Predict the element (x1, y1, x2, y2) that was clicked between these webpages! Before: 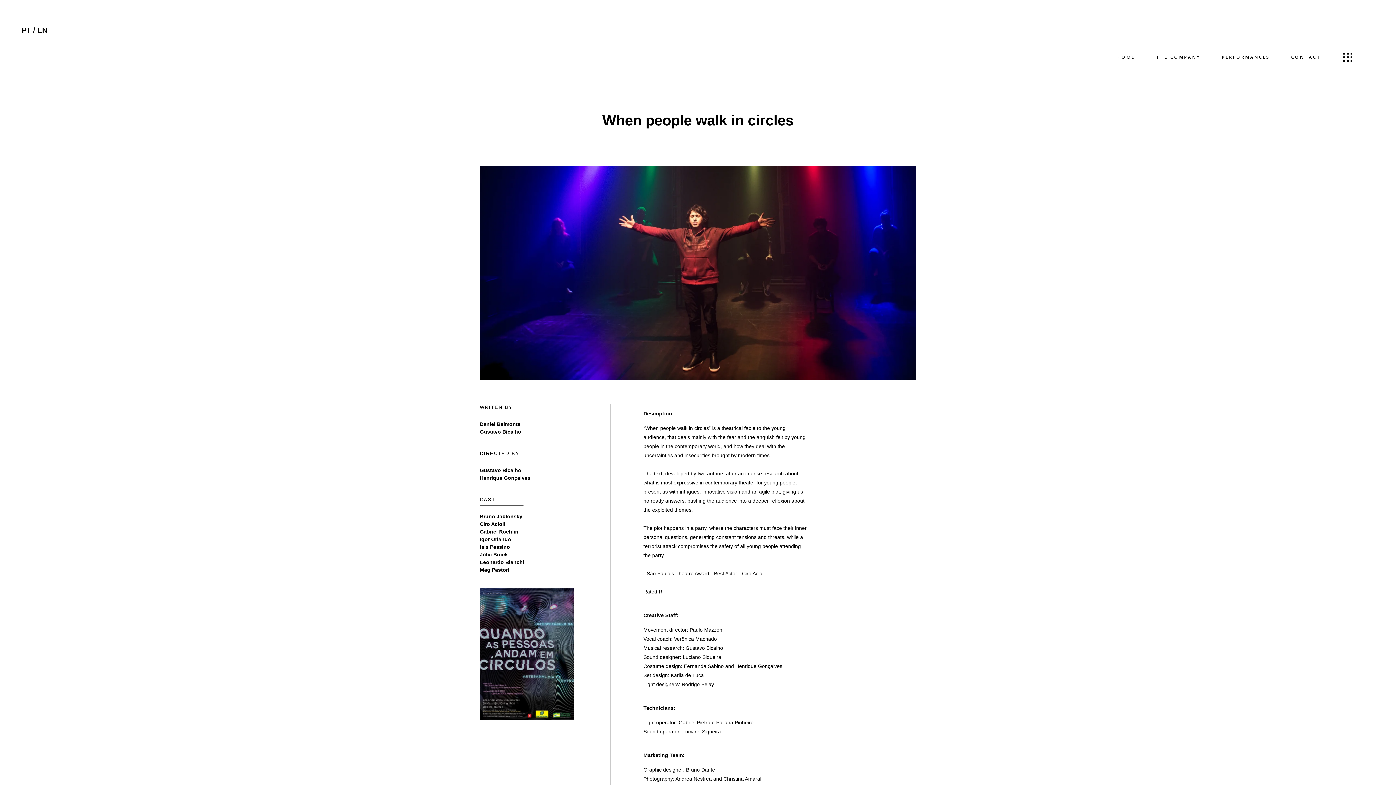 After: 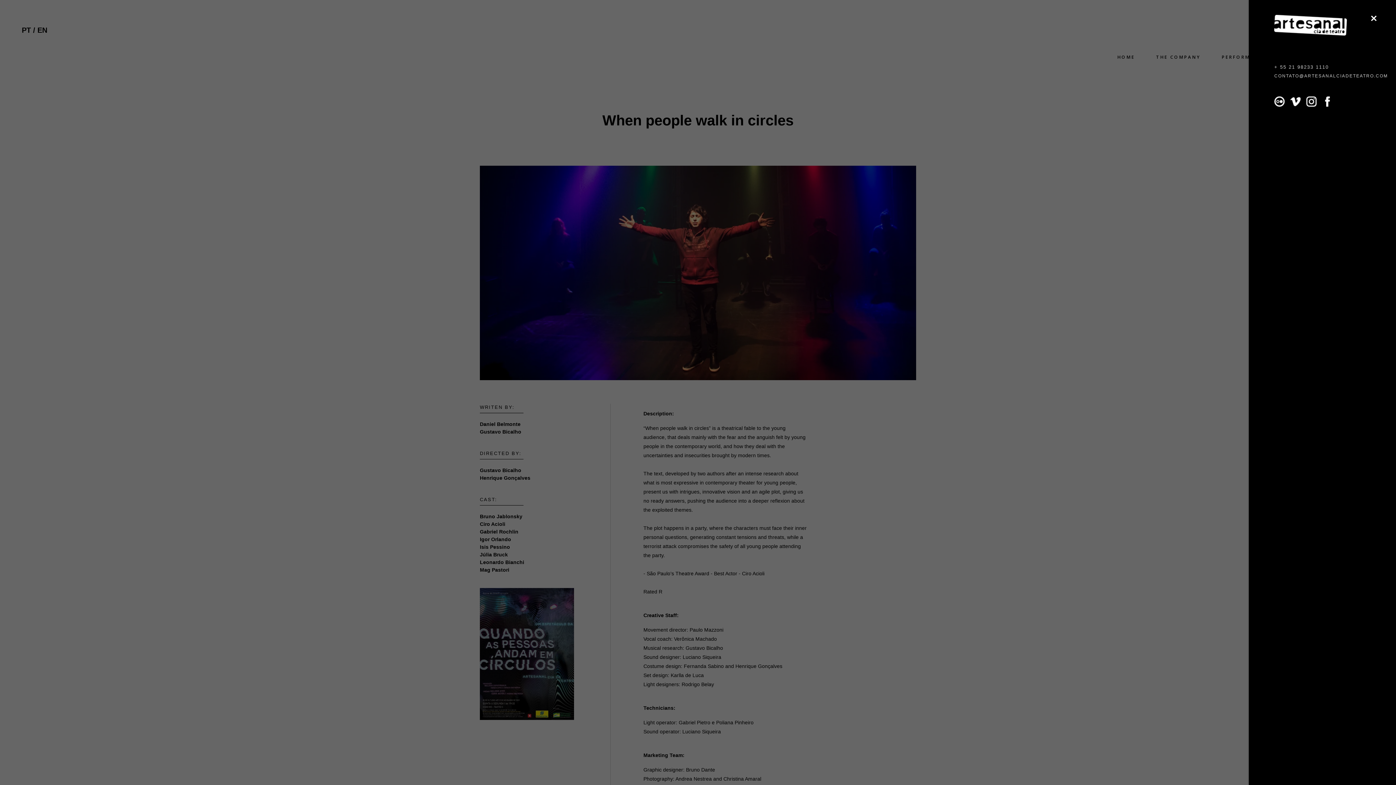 Action: bbox: (1343, 52, 1360, 61)